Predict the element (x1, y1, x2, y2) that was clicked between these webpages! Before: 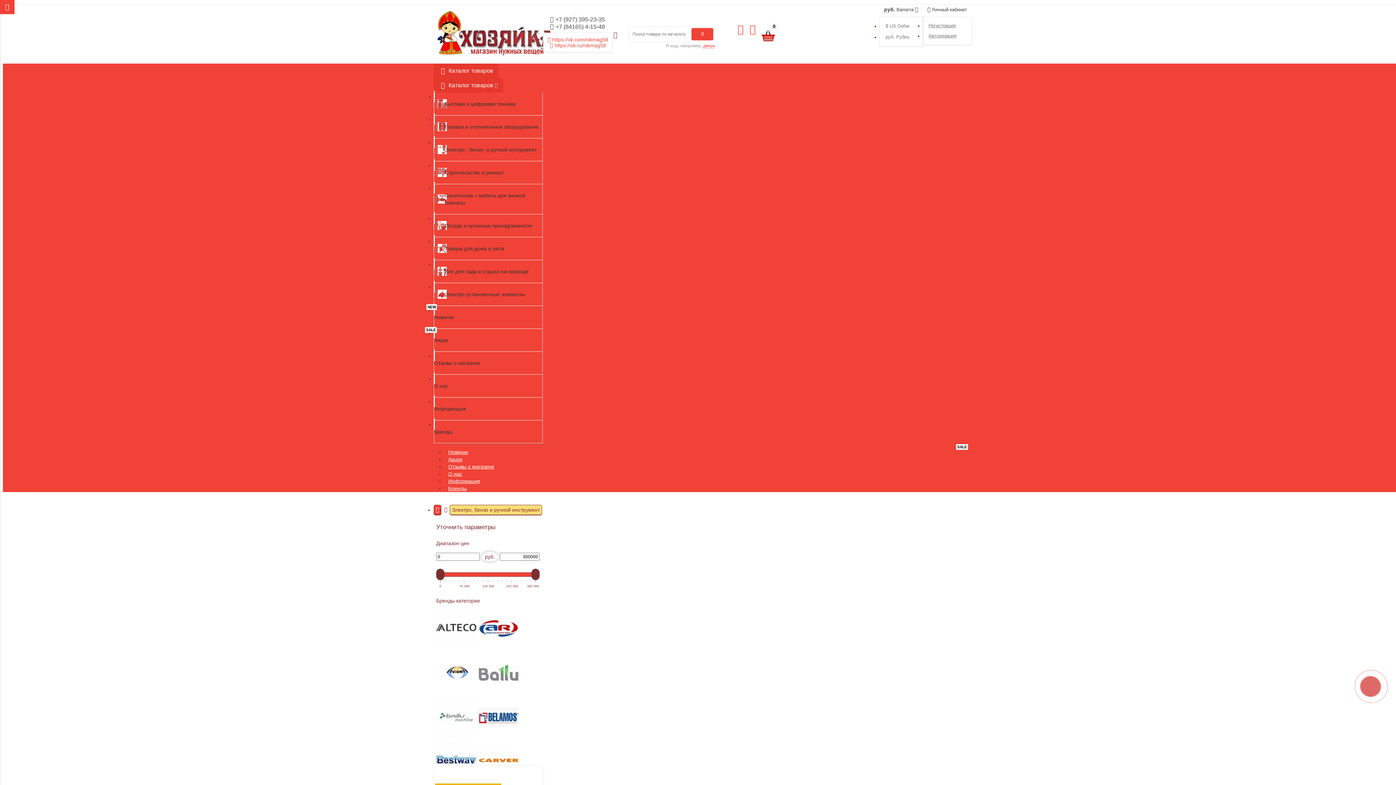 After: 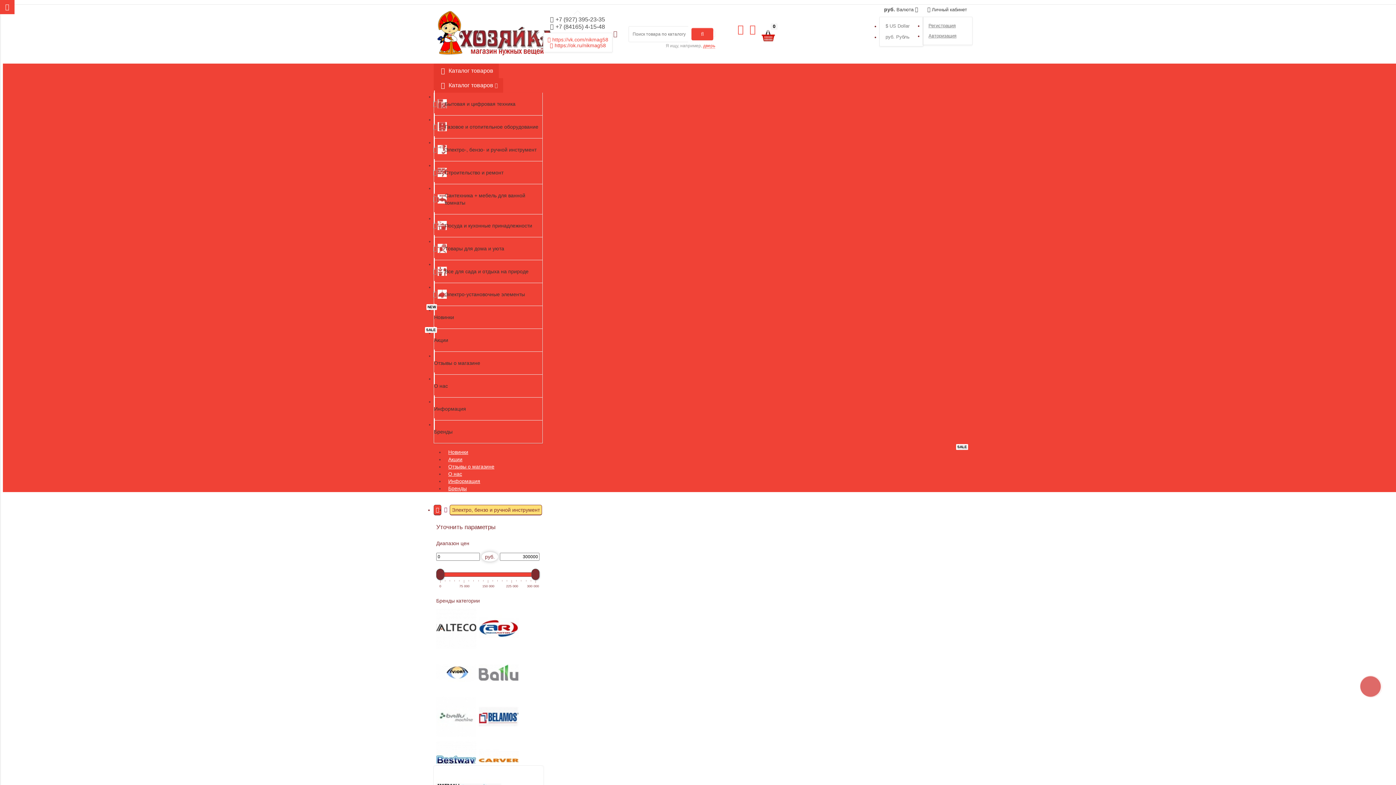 Action: bbox: (546, 40, 609, 50) label:  https://ok.ru/nikmag58